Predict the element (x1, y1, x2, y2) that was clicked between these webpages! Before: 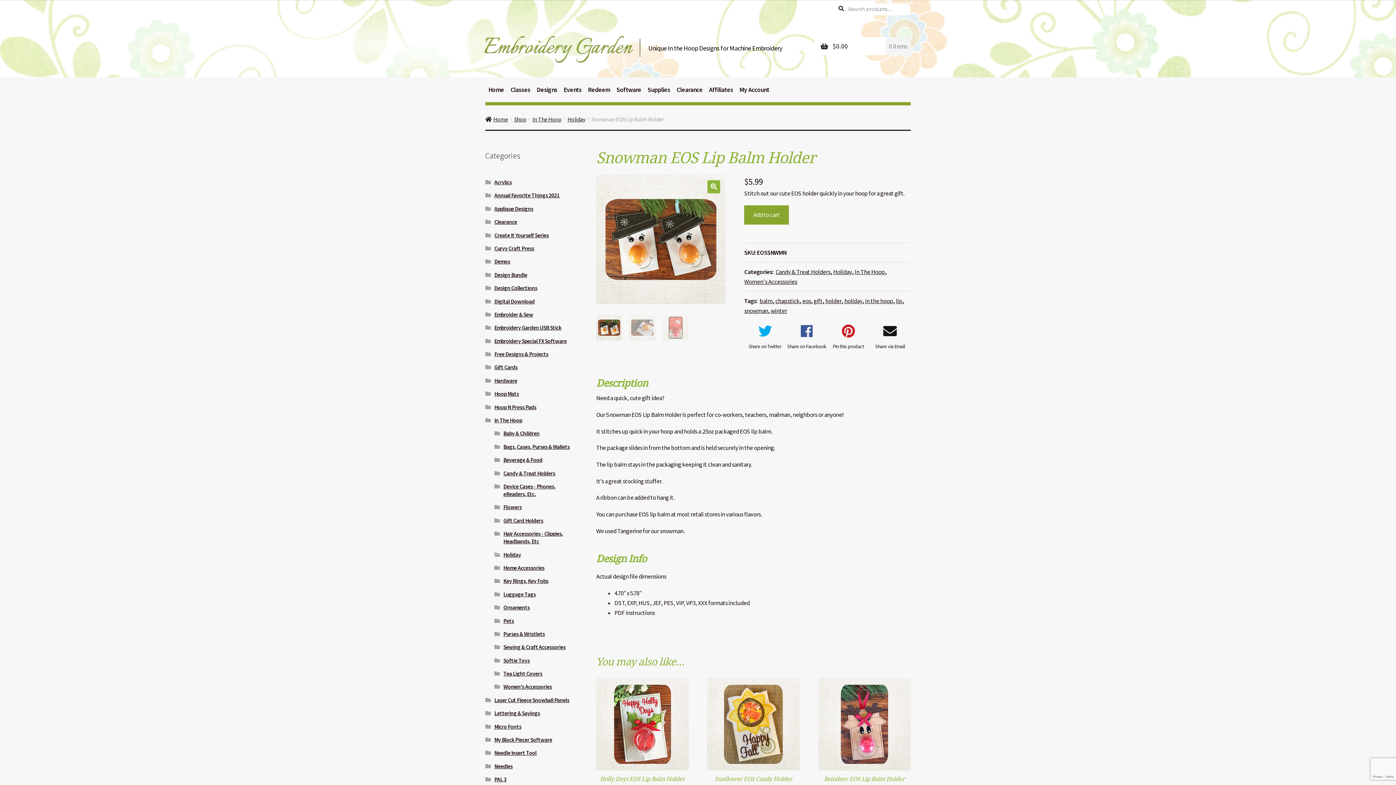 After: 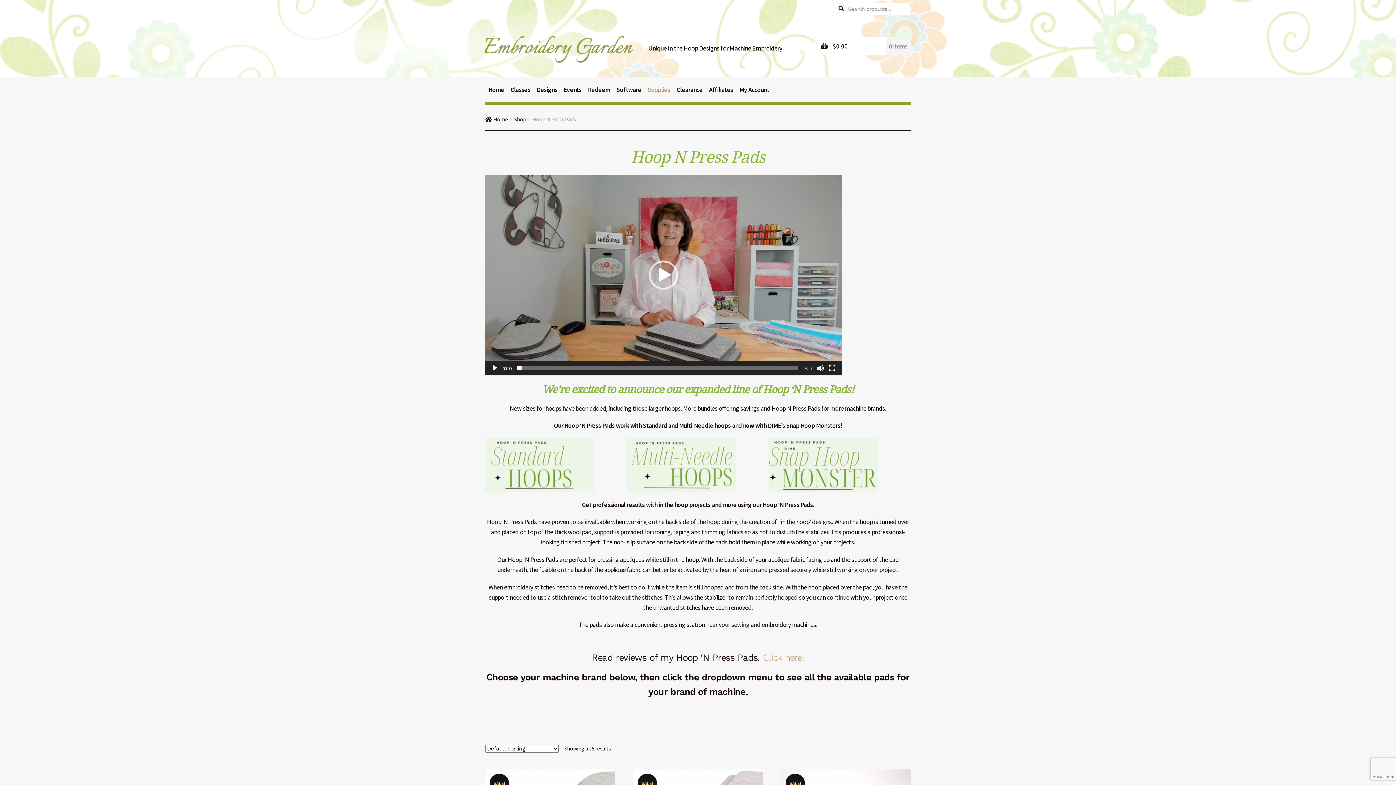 Action: bbox: (494, 403, 536, 410) label: Hoop N Press Pads